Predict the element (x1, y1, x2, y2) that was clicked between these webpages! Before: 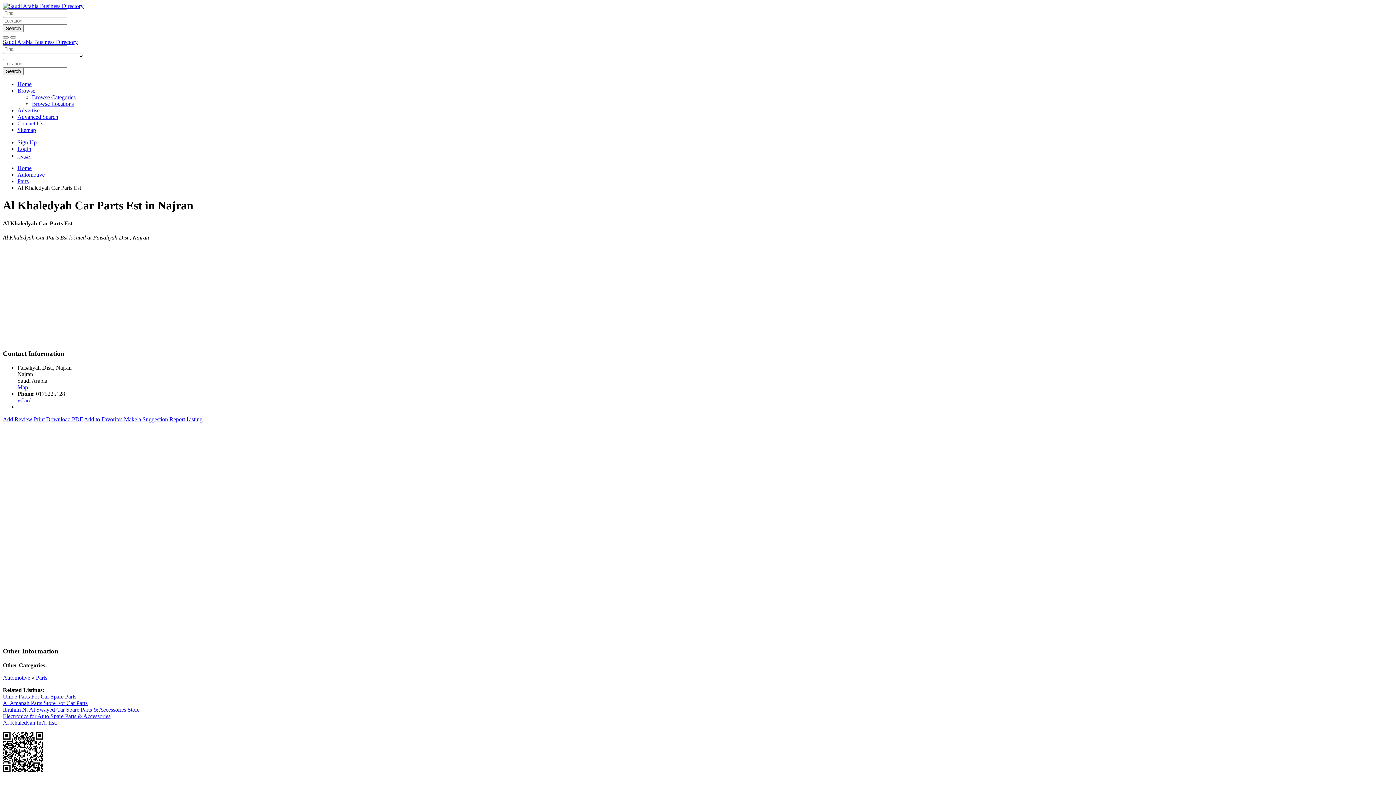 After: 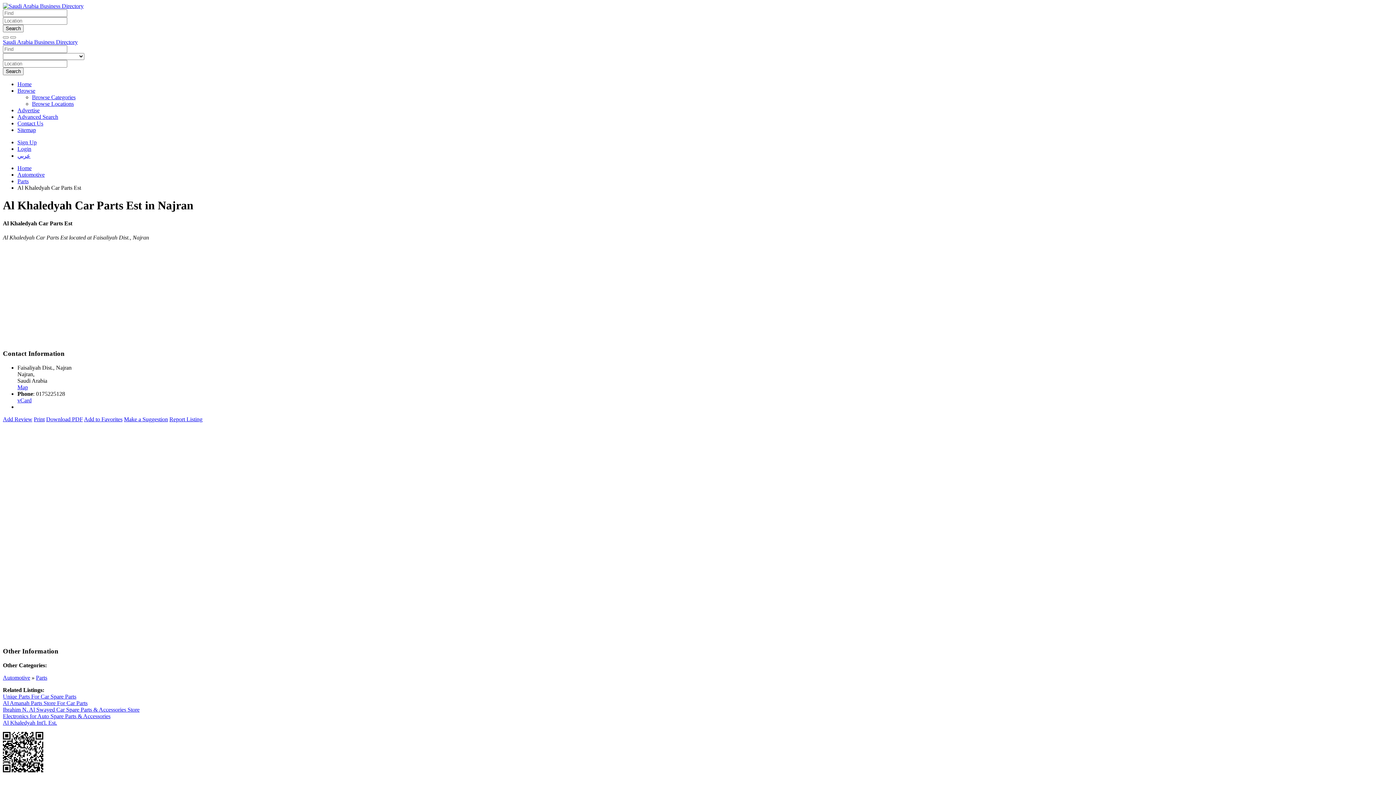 Action: label: Download PDF bbox: (46, 416, 82, 422)